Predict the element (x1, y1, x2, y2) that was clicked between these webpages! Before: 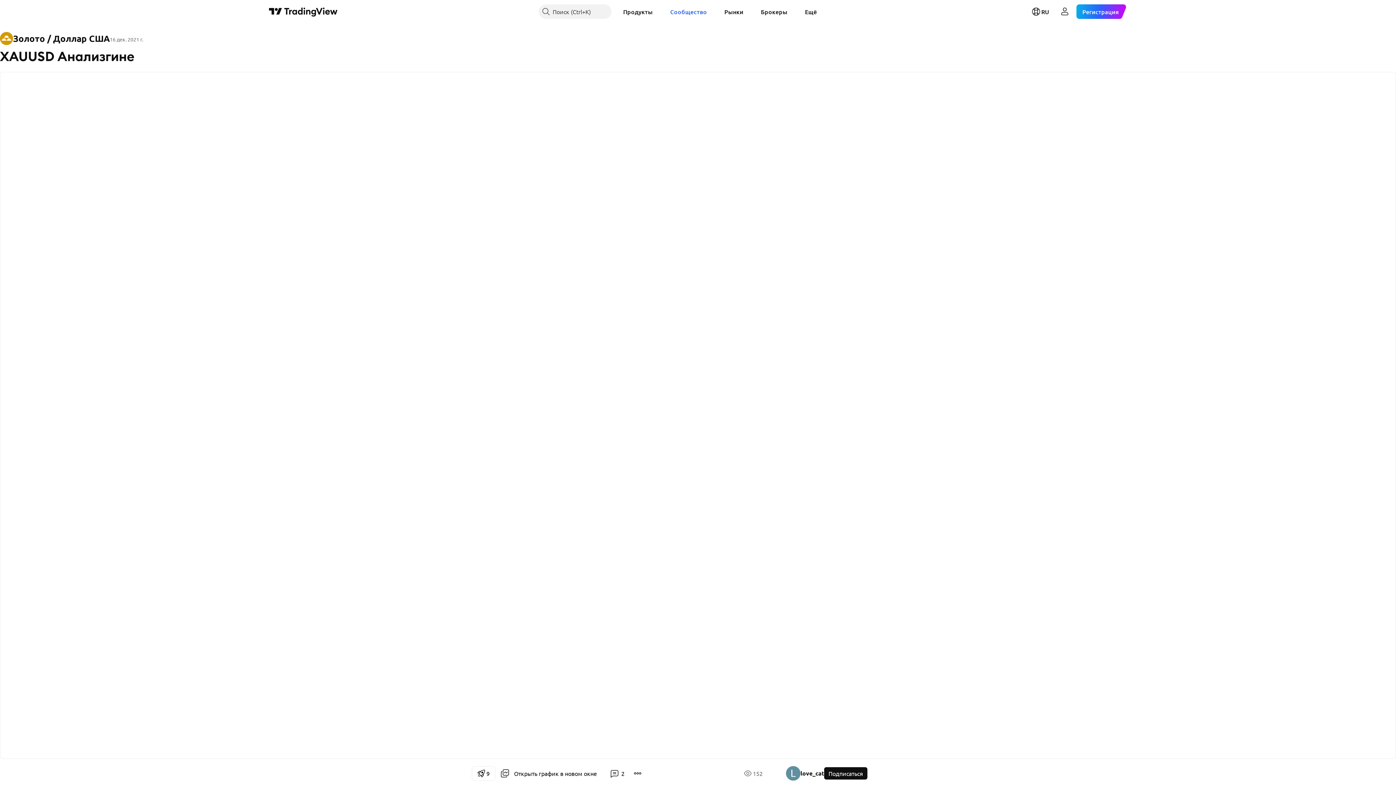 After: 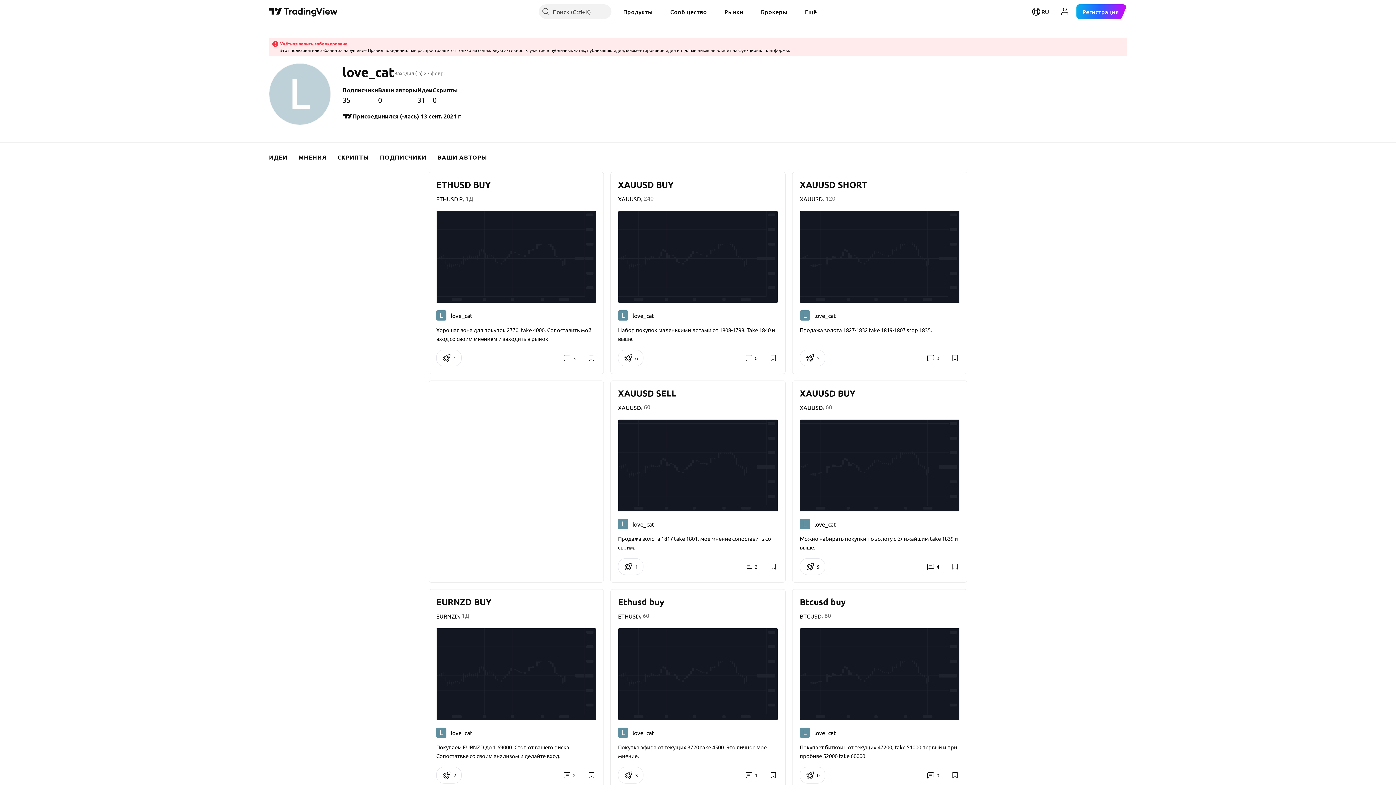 Action: bbox: (786, 766, 824, 781) label: love_cat